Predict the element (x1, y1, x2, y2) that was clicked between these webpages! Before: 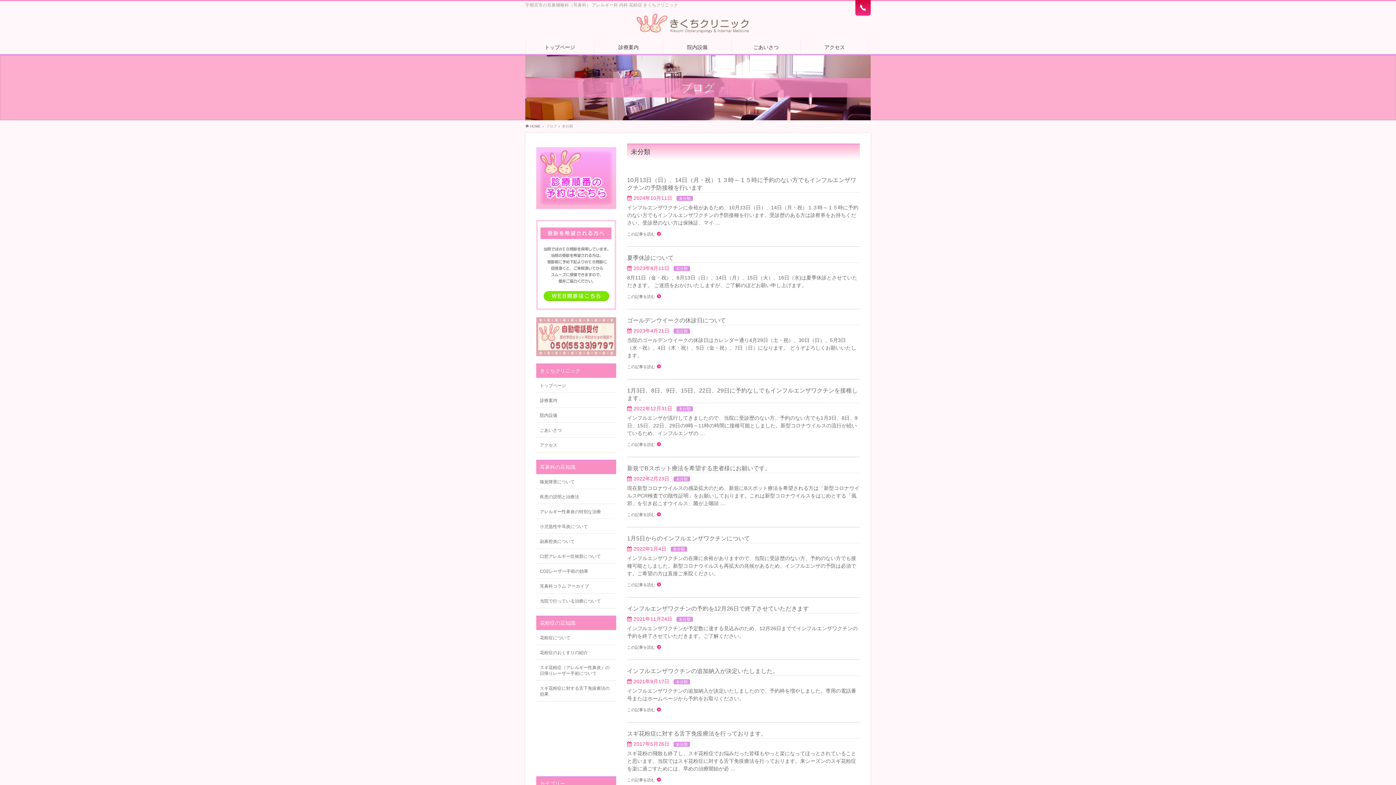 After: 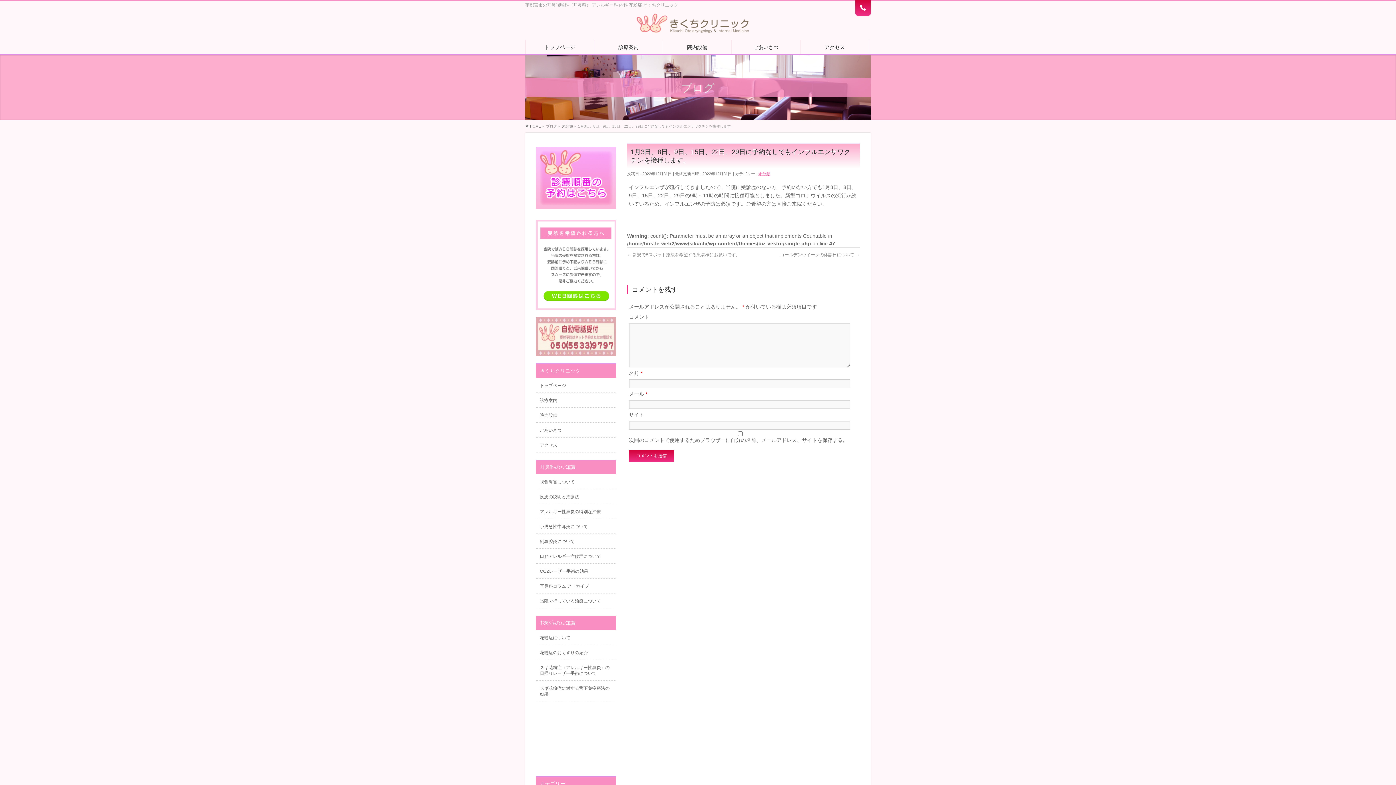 Action: bbox: (627, 442, 661, 447) label: この記事を読む